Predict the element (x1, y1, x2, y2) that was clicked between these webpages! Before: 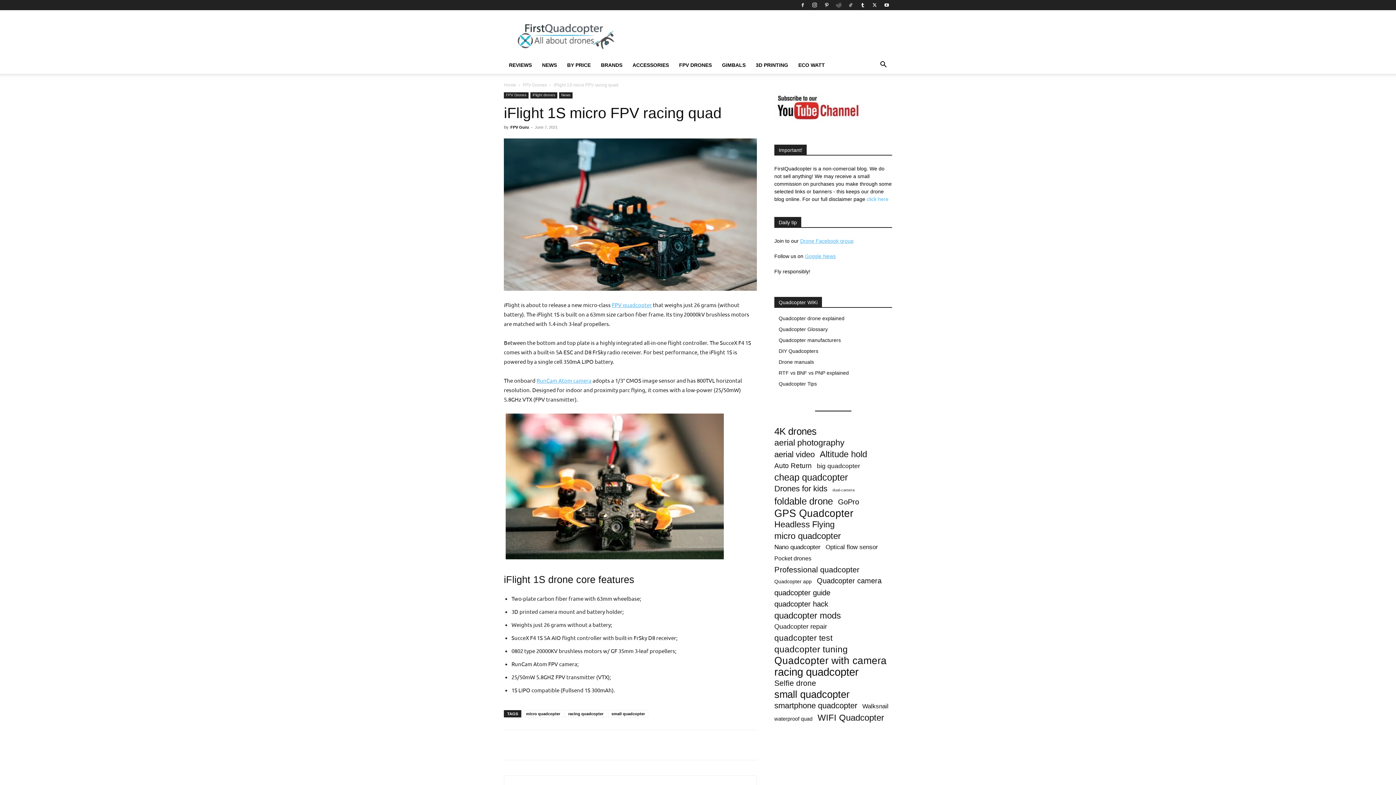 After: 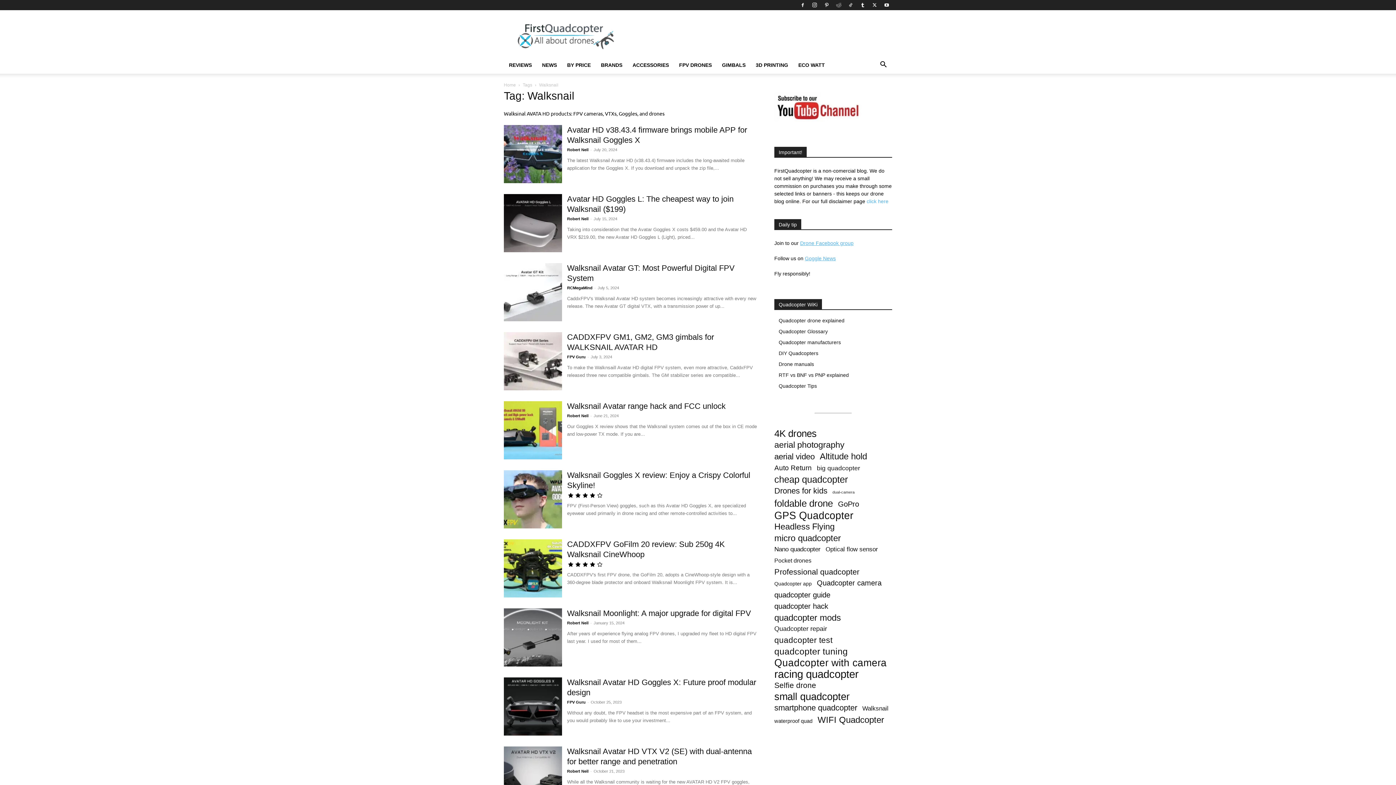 Action: label: Walksnail (16 items) bbox: (862, 702, 888, 710)